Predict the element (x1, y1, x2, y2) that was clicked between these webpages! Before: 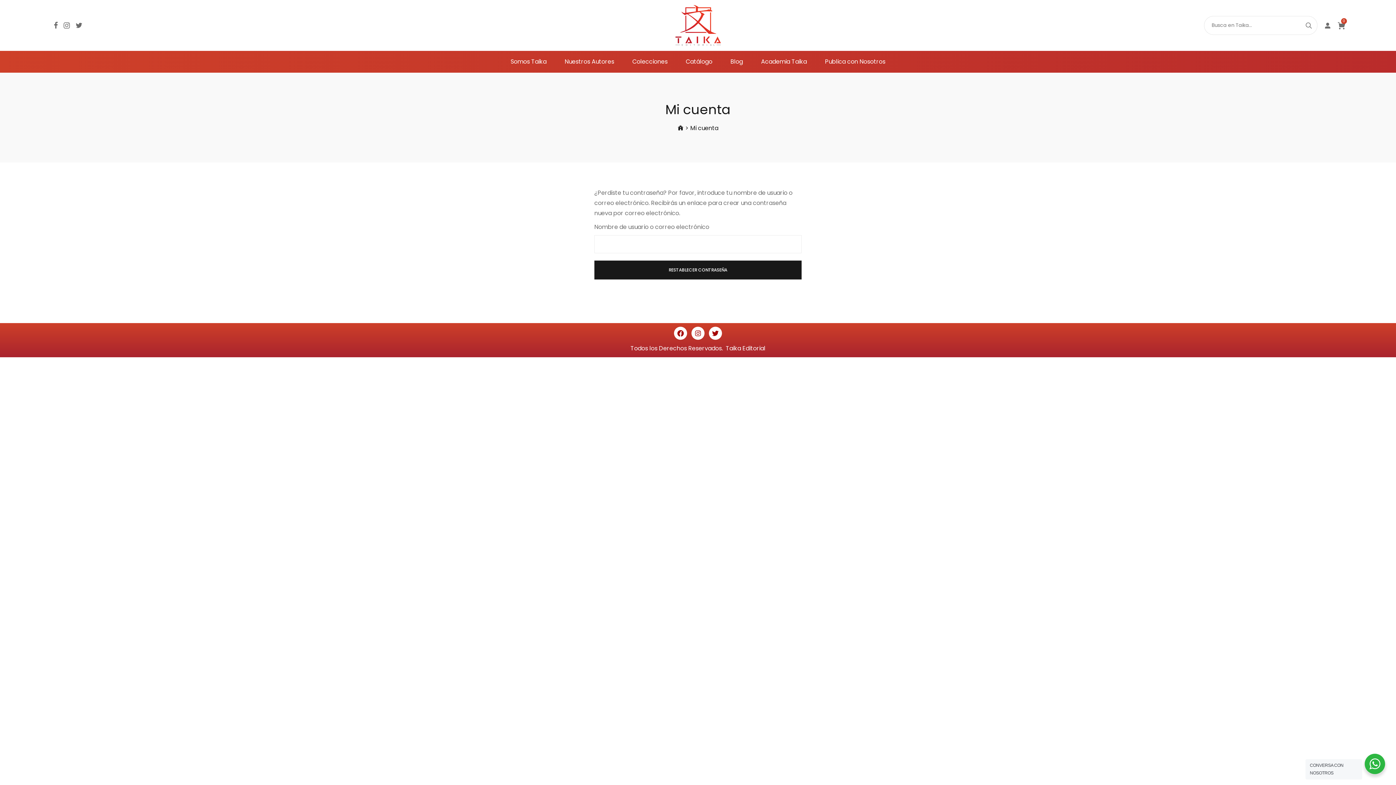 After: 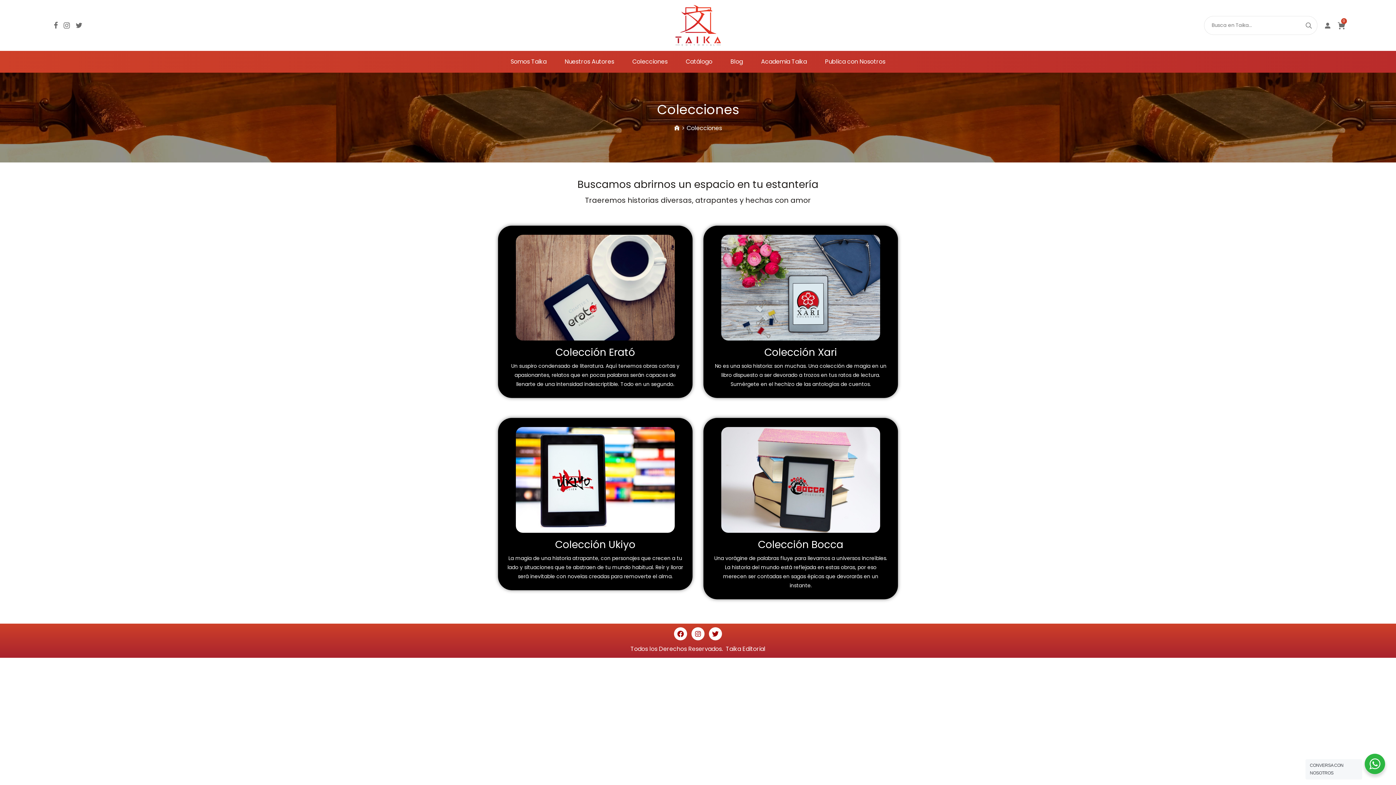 Action: bbox: (623, 56, 676, 66) label: Colecciones